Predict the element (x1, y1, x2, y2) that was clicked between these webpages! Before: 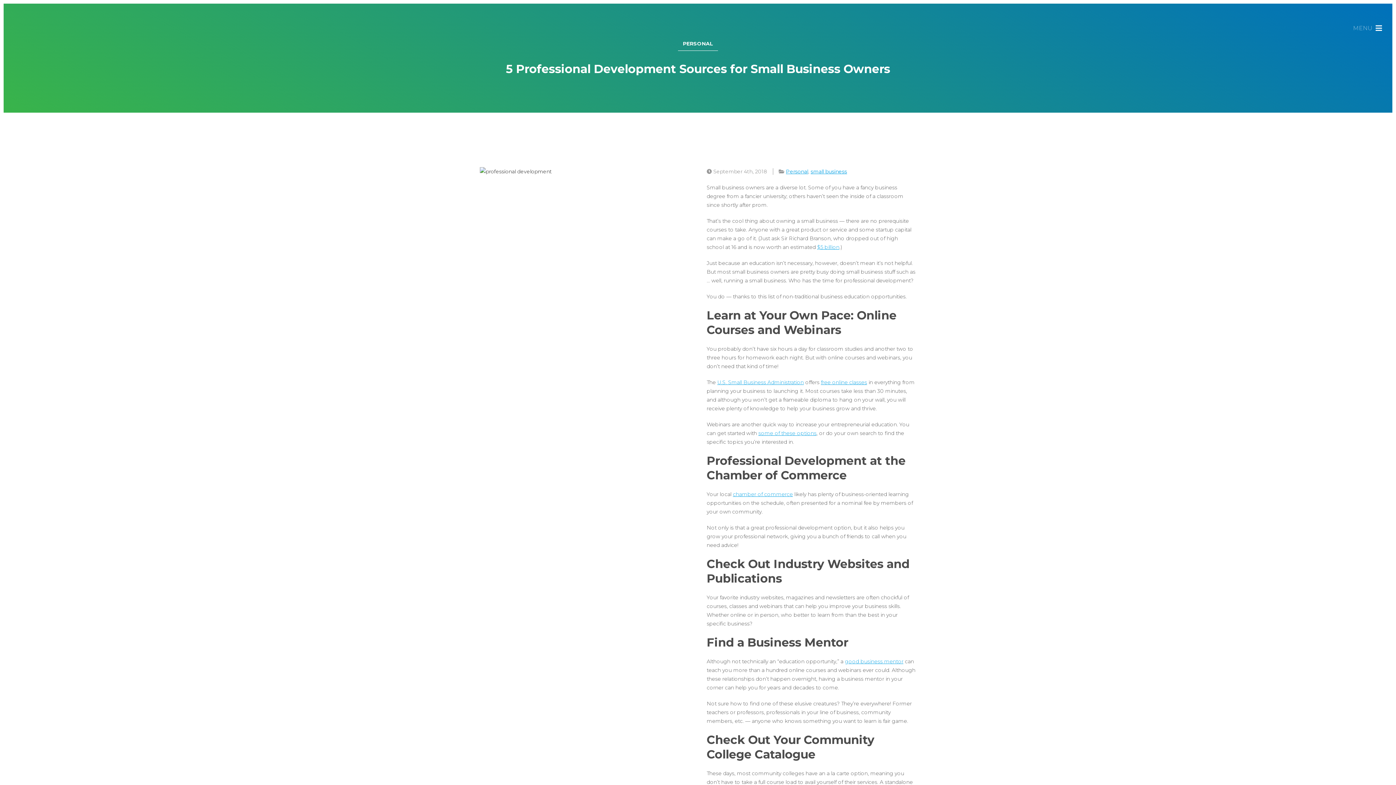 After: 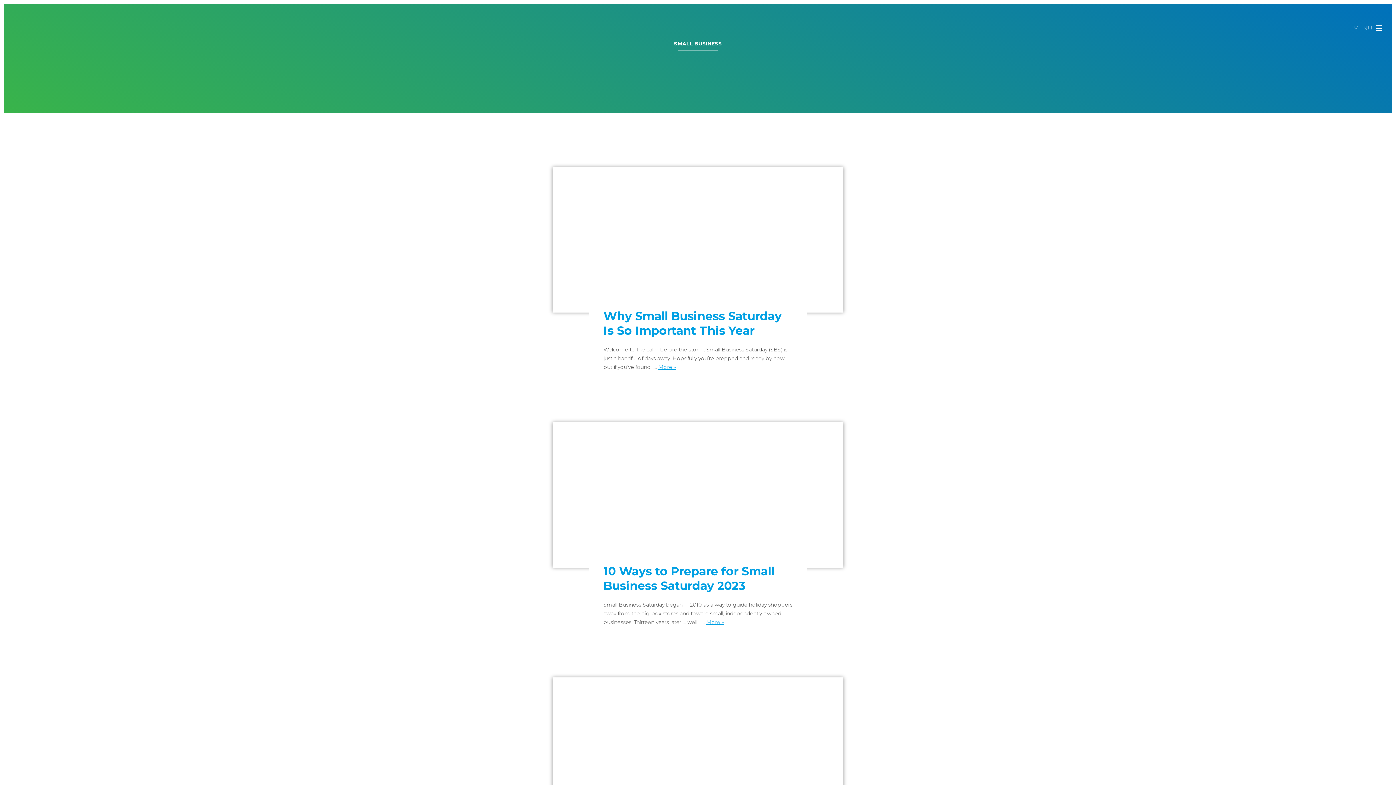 Action: label: small business bbox: (810, 168, 847, 174)